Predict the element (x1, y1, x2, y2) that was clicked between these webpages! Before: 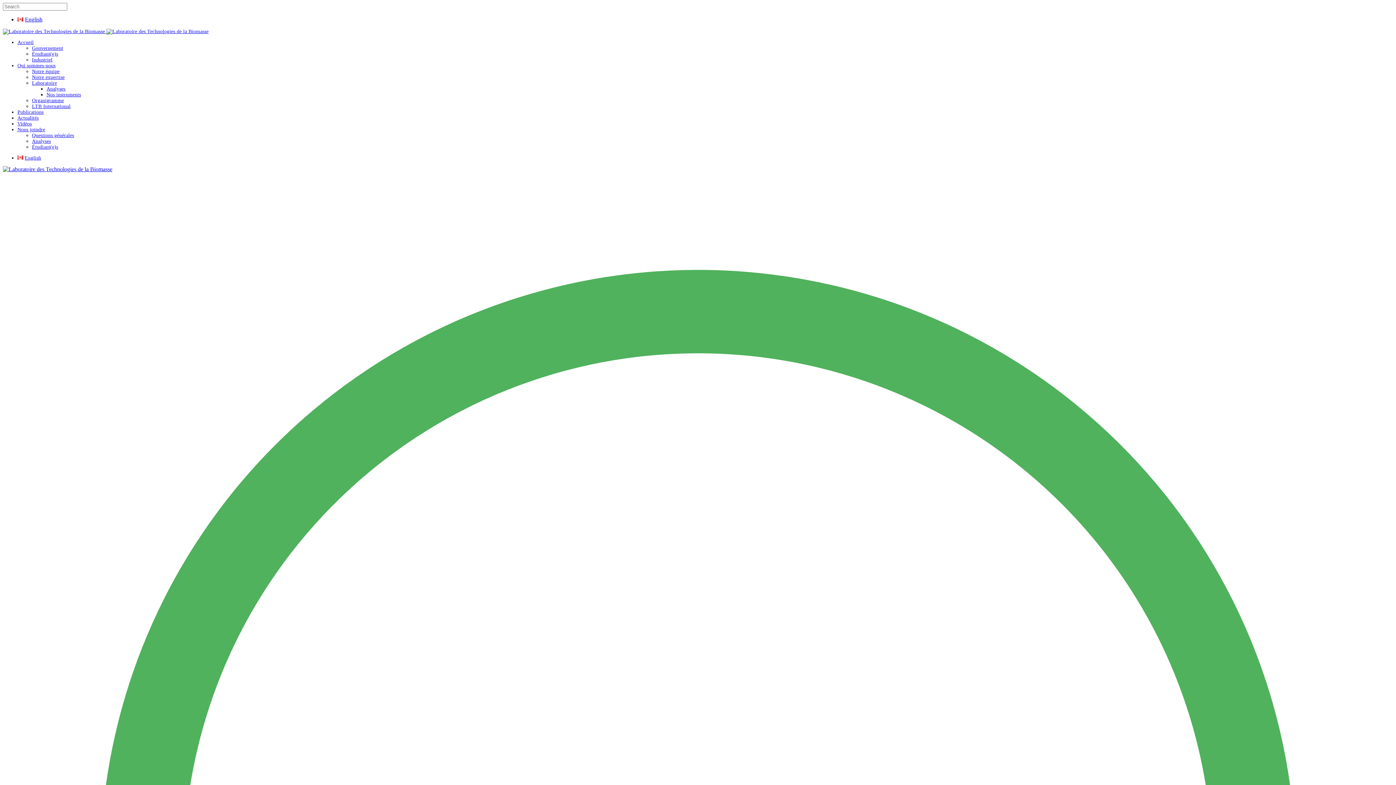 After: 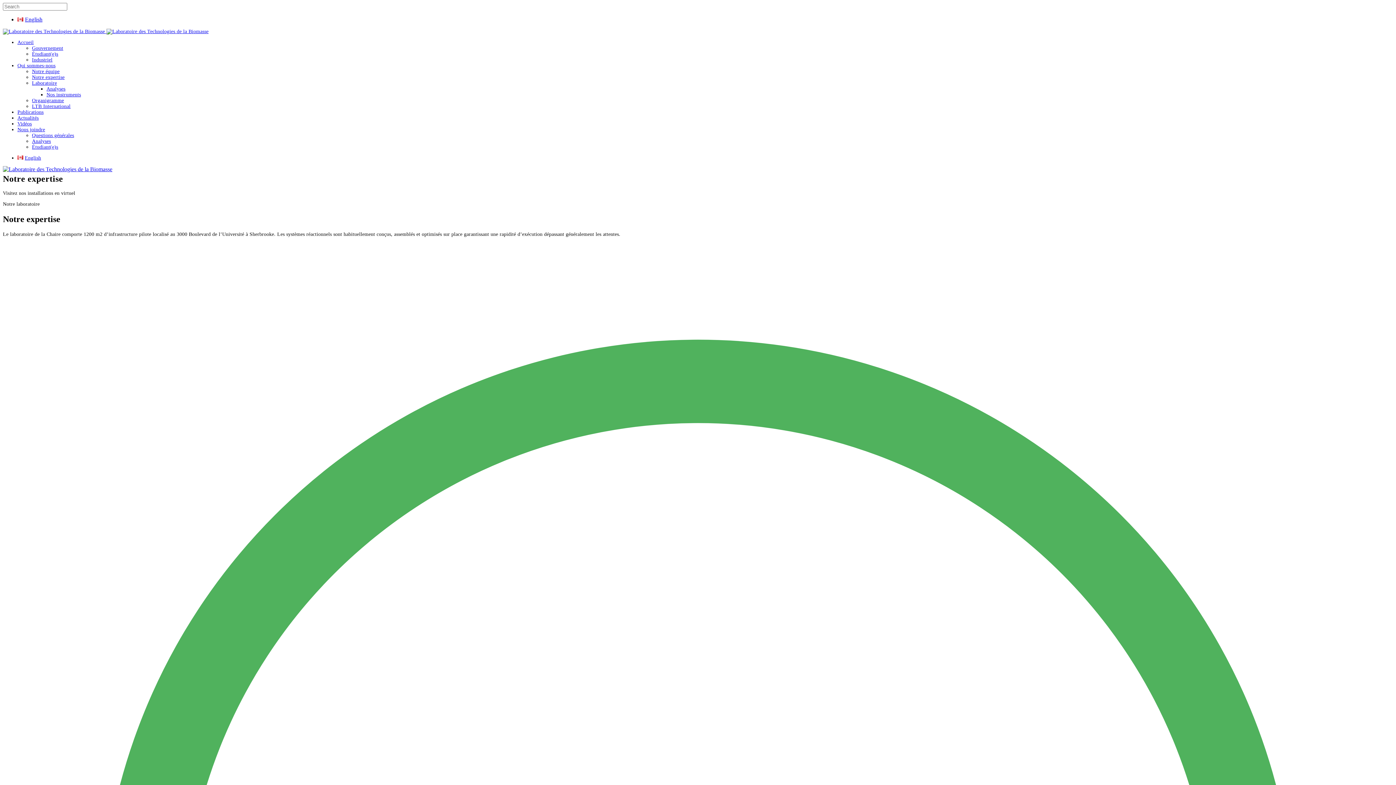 Action: label: Notre expertise bbox: (32, 74, 64, 80)